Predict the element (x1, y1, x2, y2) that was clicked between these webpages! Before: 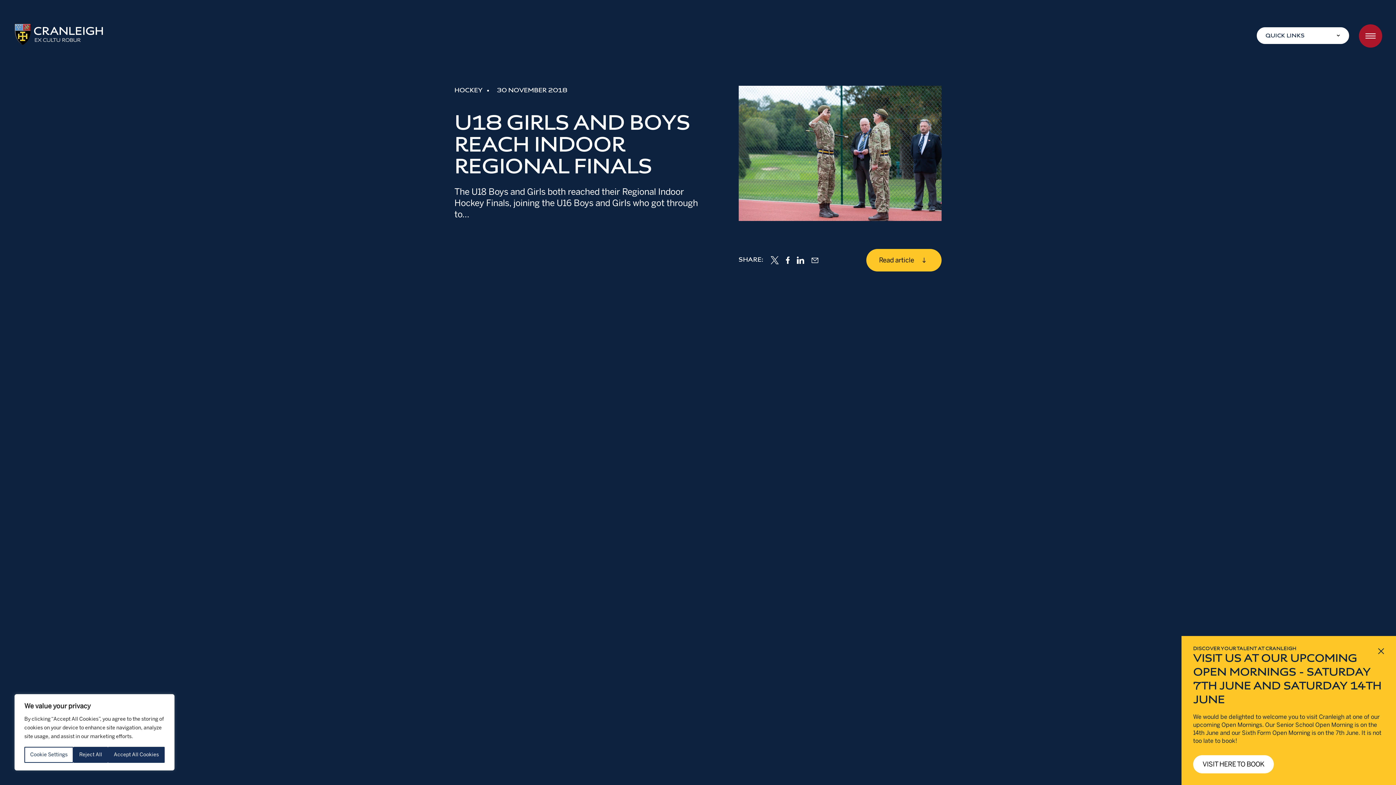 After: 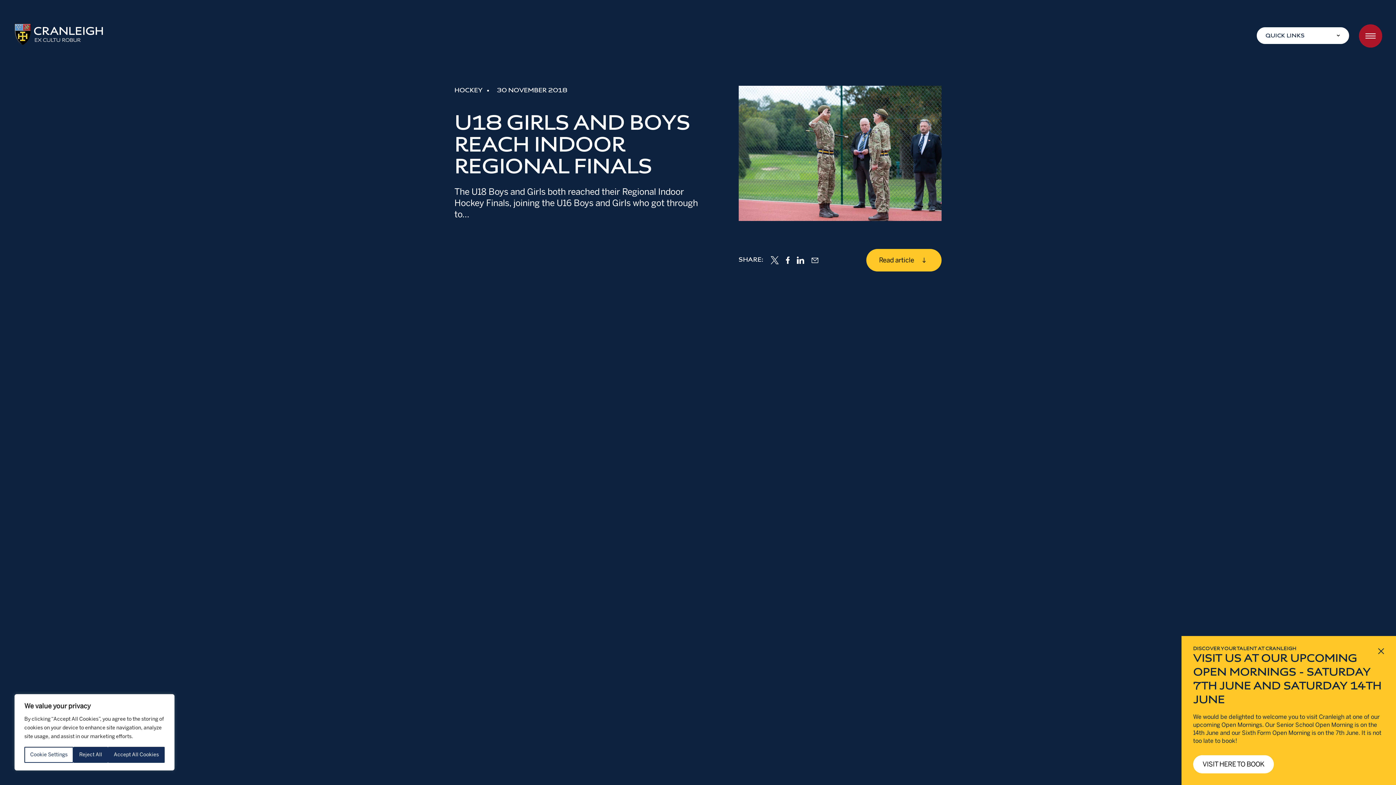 Action: bbox: (770, 256, 778, 264)